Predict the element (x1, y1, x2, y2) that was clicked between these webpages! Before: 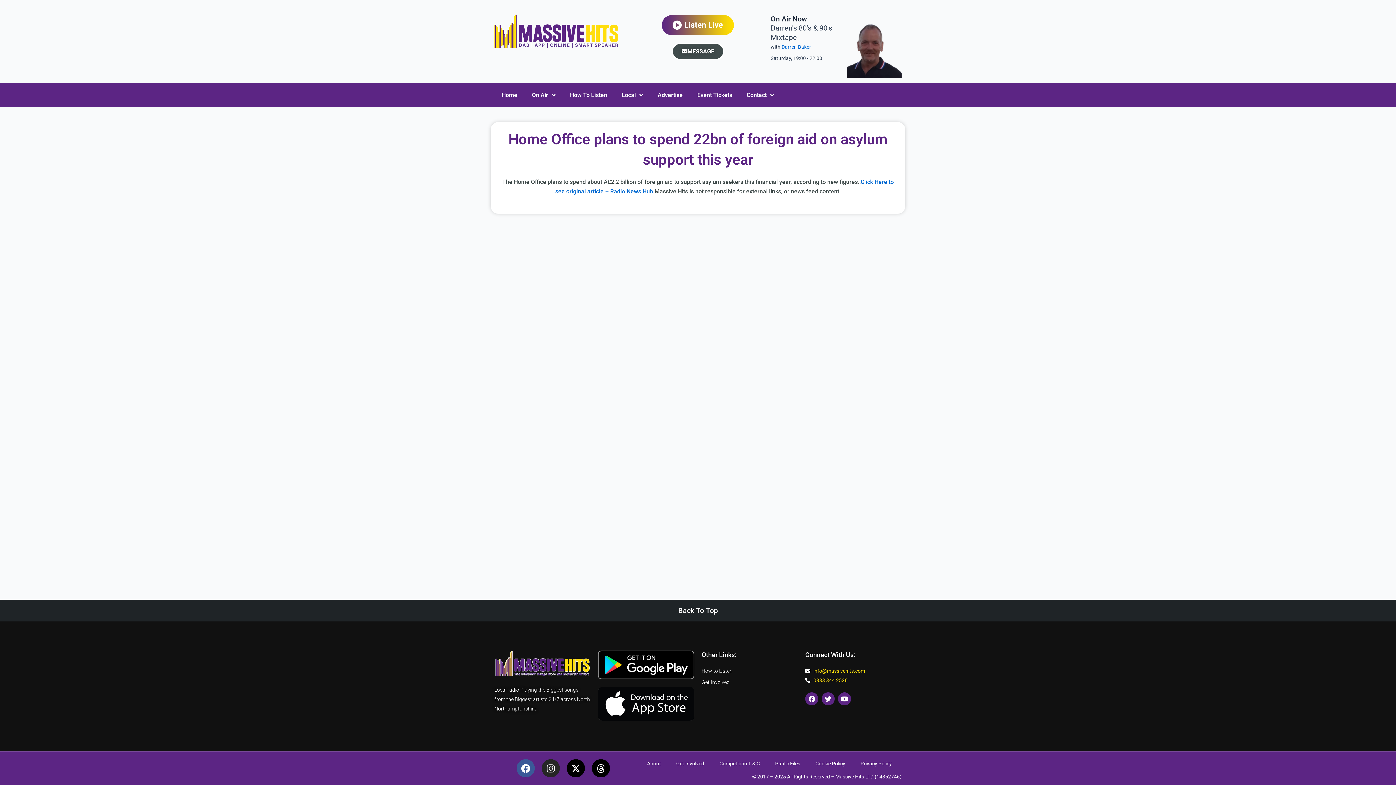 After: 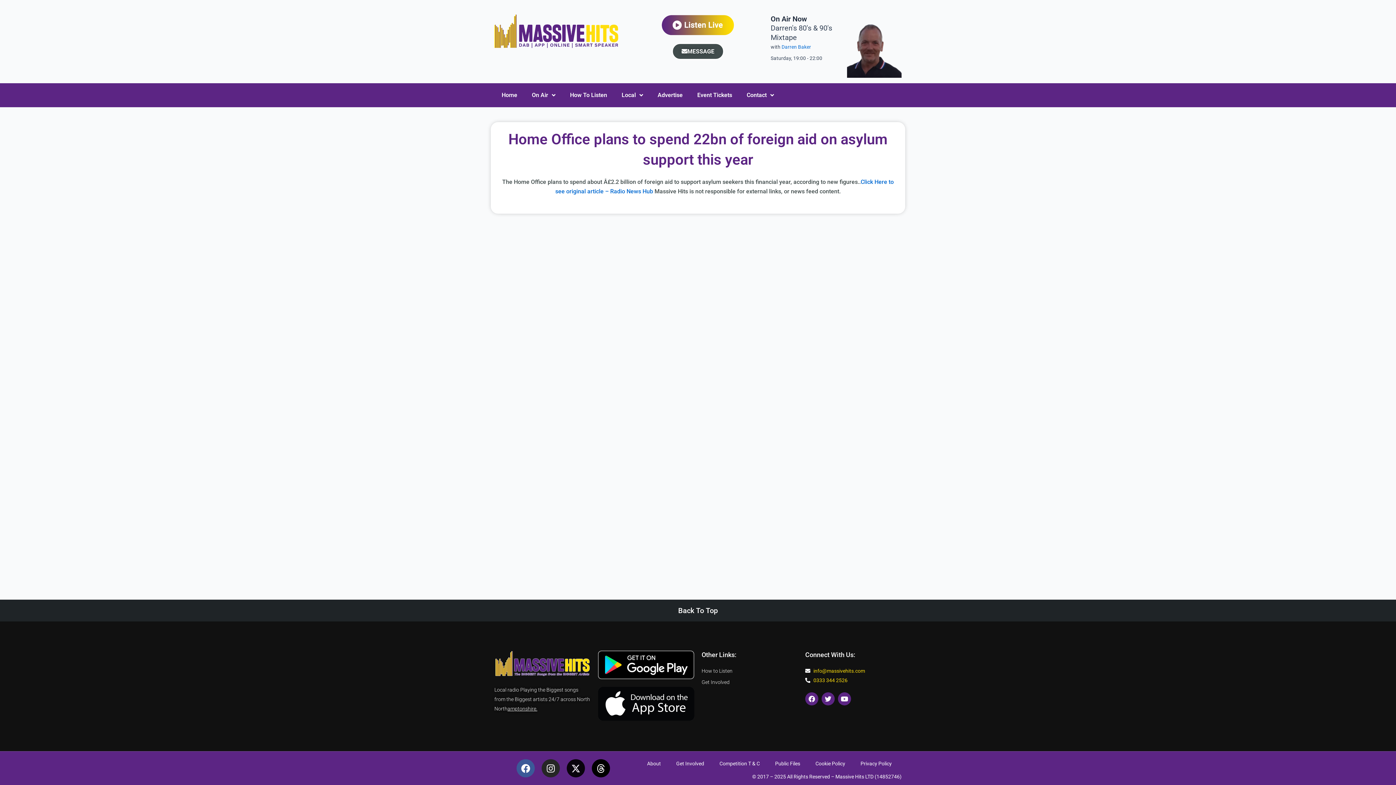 Action: label: X-twitter bbox: (566, 759, 585, 777)